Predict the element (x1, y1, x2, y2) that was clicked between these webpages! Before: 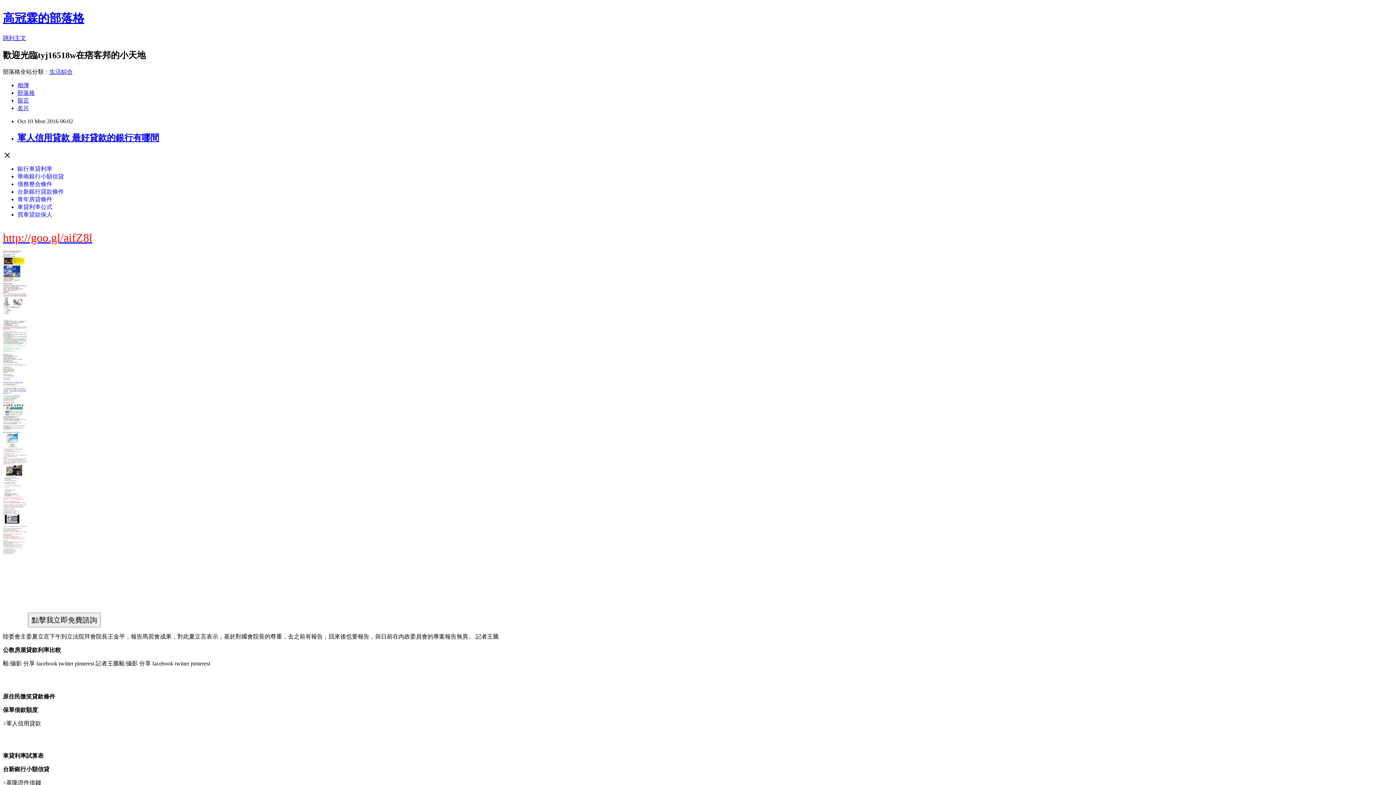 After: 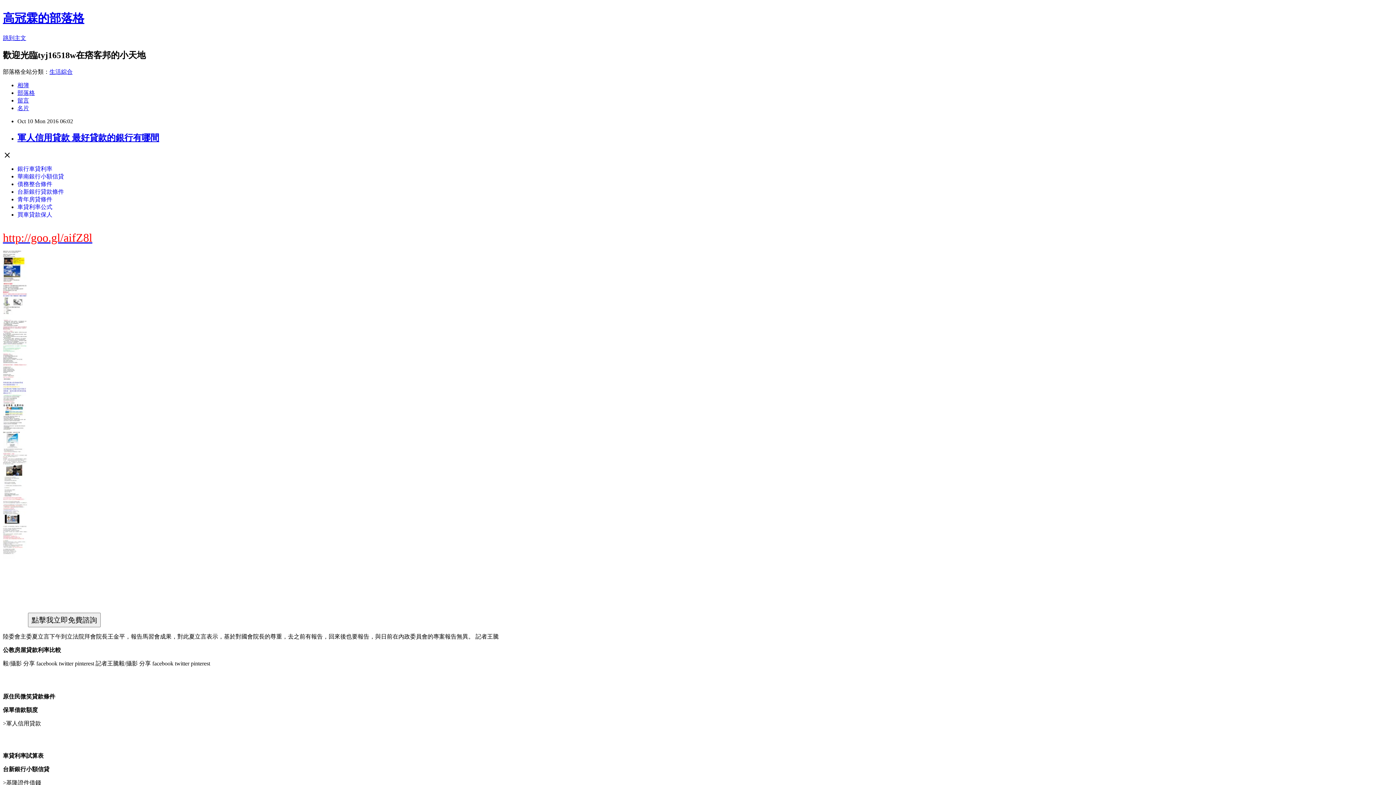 Action: label: 軍人信用貸款 bbox: (6, 720, 41, 726)